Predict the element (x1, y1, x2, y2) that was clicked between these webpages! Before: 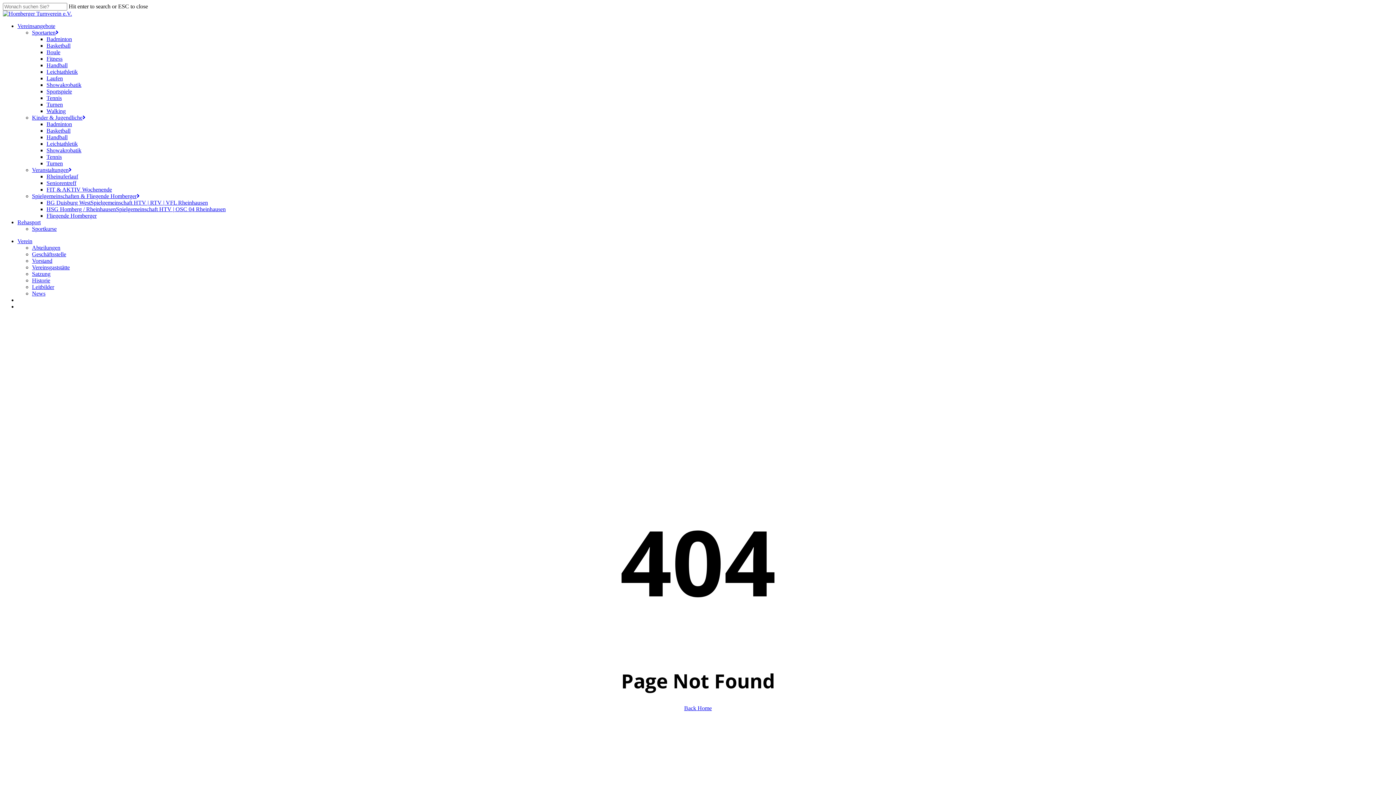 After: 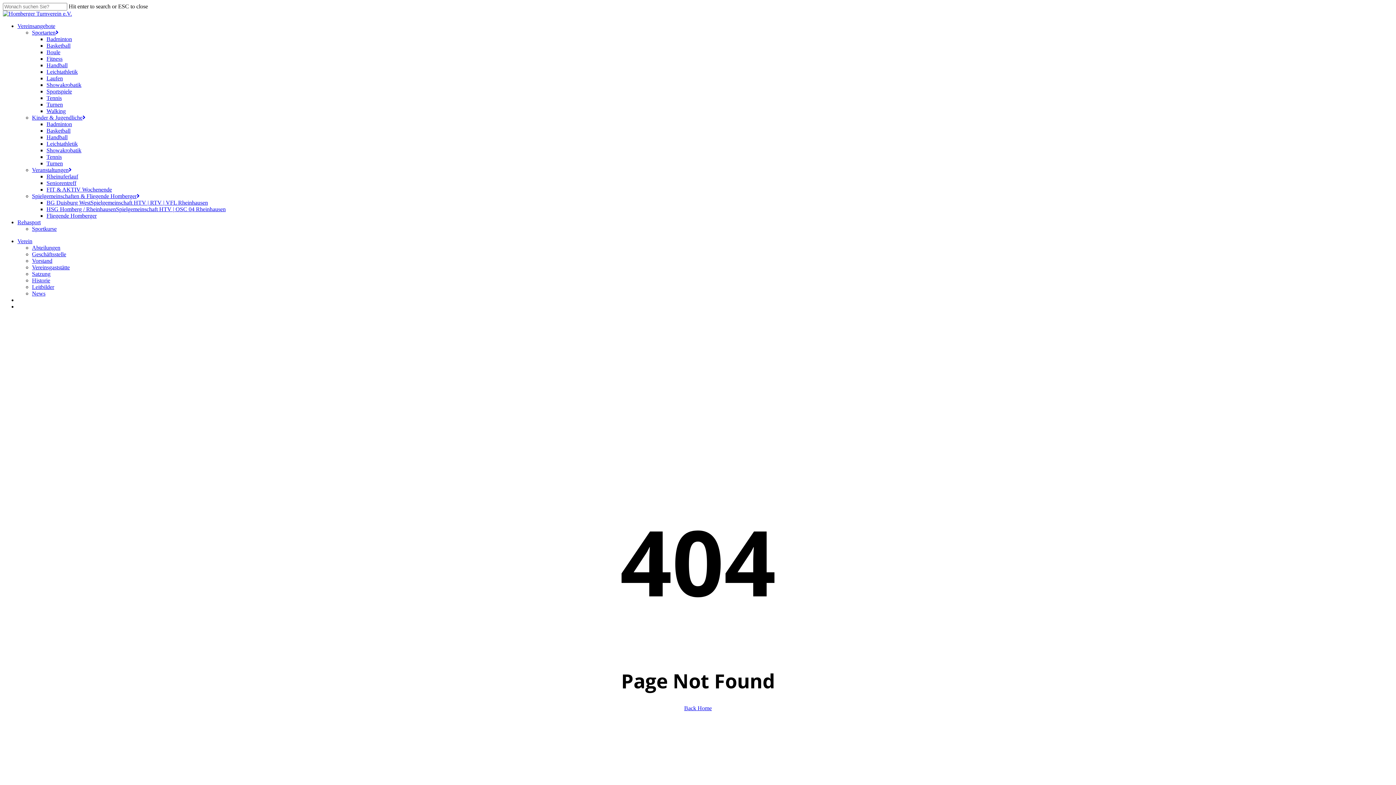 Action: label: Vereinsangebote bbox: (17, 22, 55, 29)